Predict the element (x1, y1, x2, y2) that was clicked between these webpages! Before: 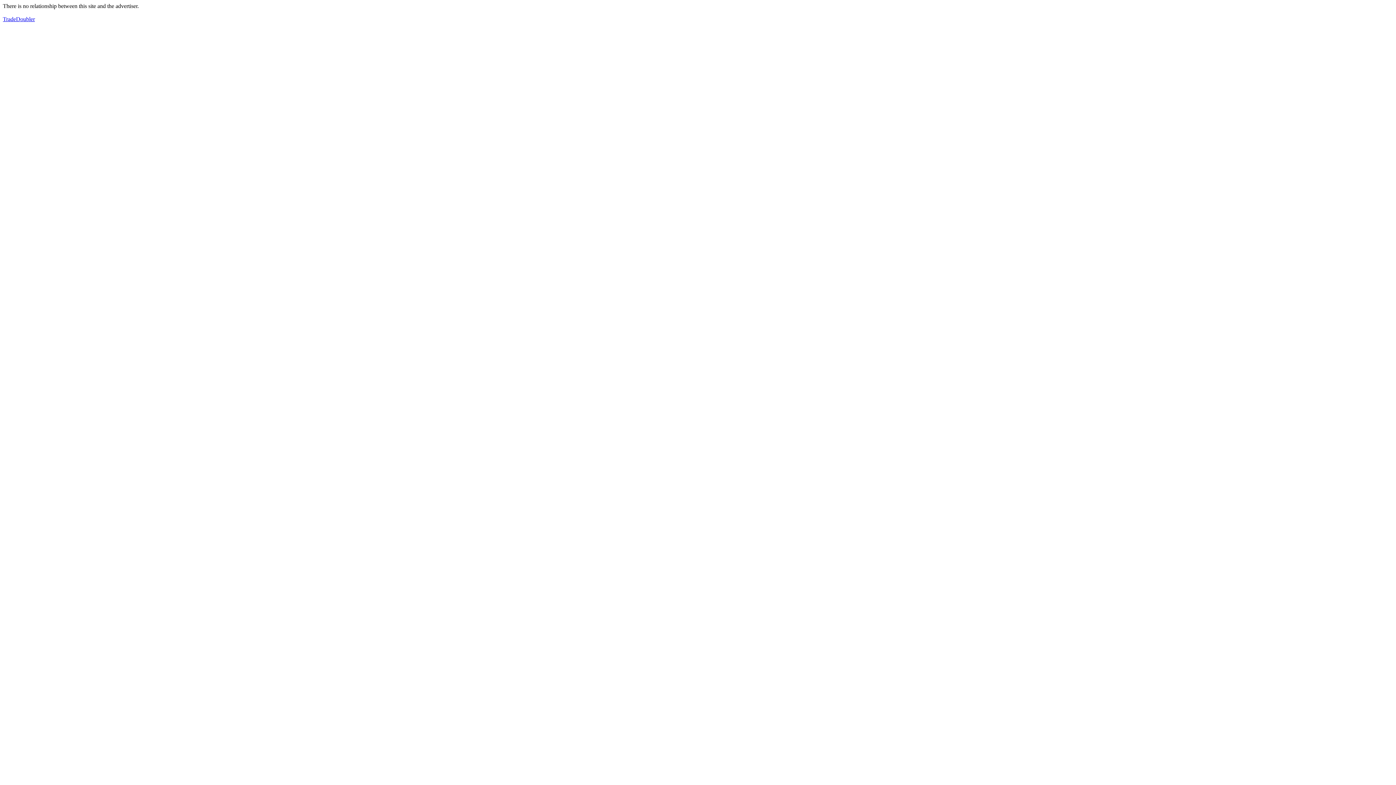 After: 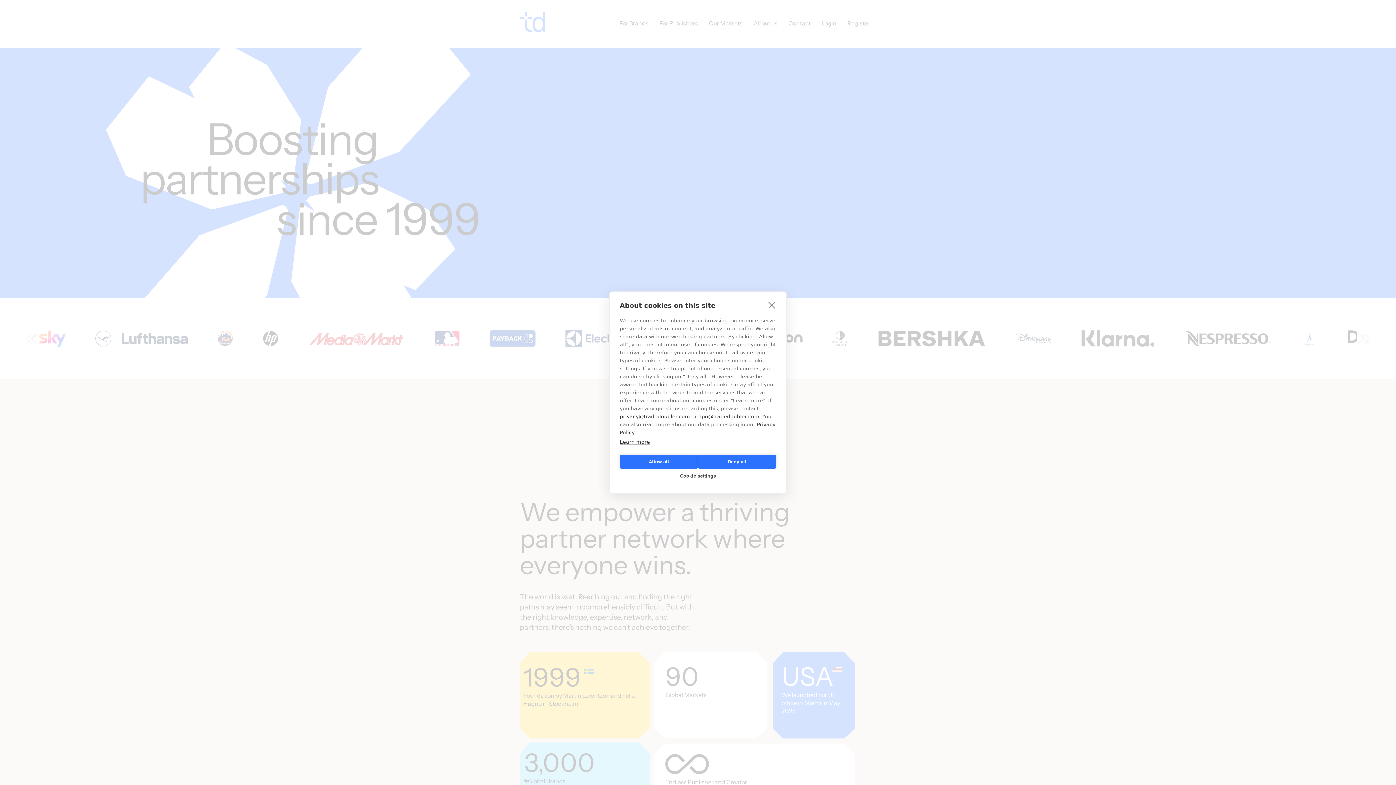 Action: label: TradeDoubler bbox: (2, 16, 34, 22)